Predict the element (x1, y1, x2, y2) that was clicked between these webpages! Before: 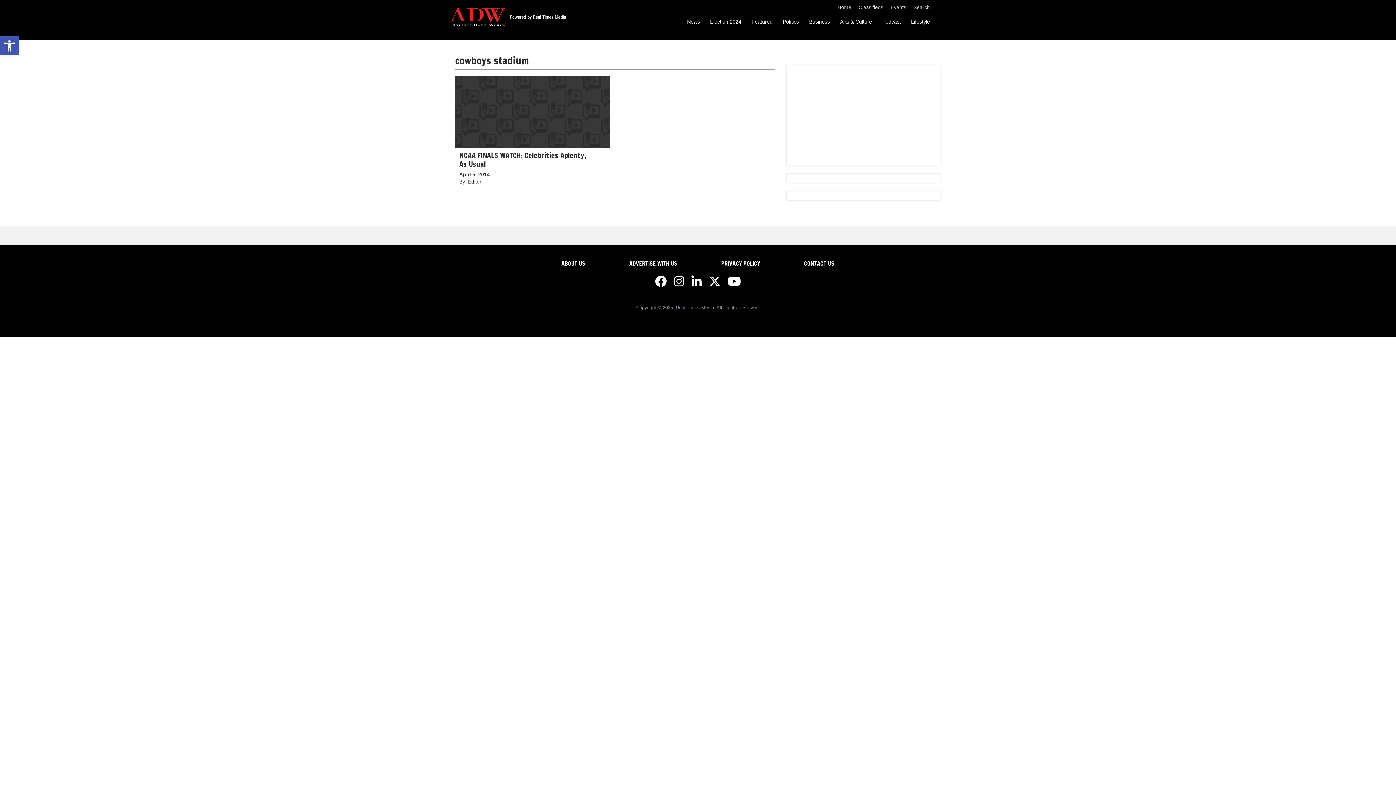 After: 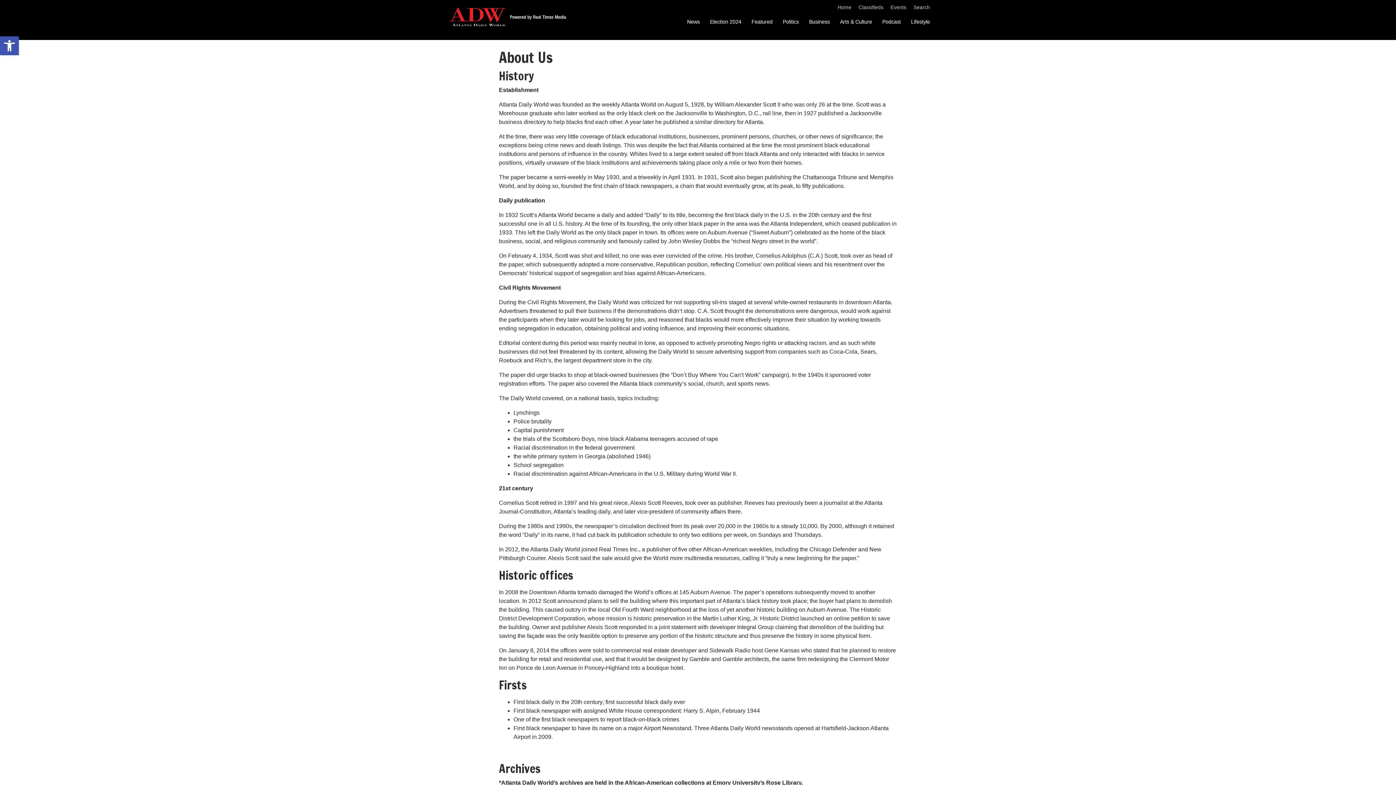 Action: label: ABOUT US bbox: (561, 259, 585, 267)